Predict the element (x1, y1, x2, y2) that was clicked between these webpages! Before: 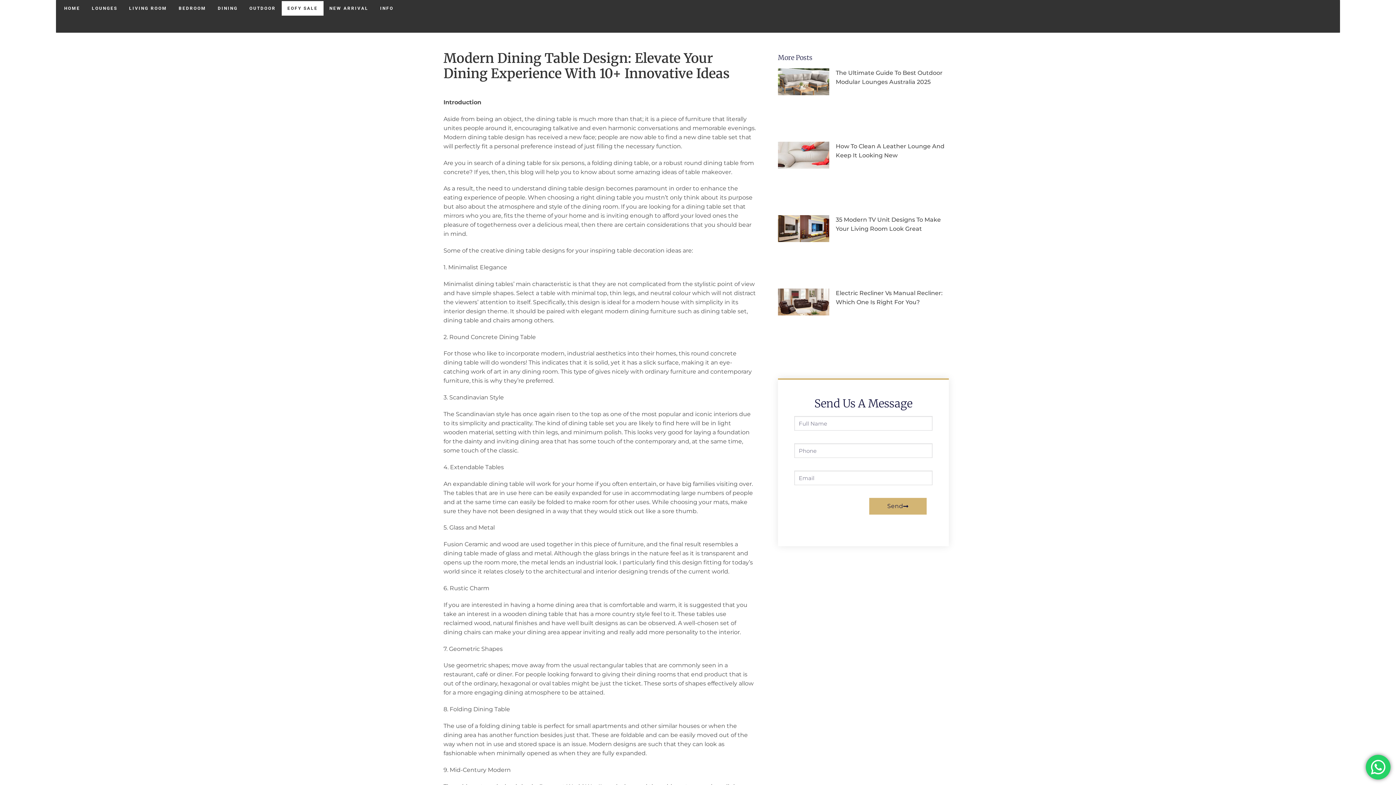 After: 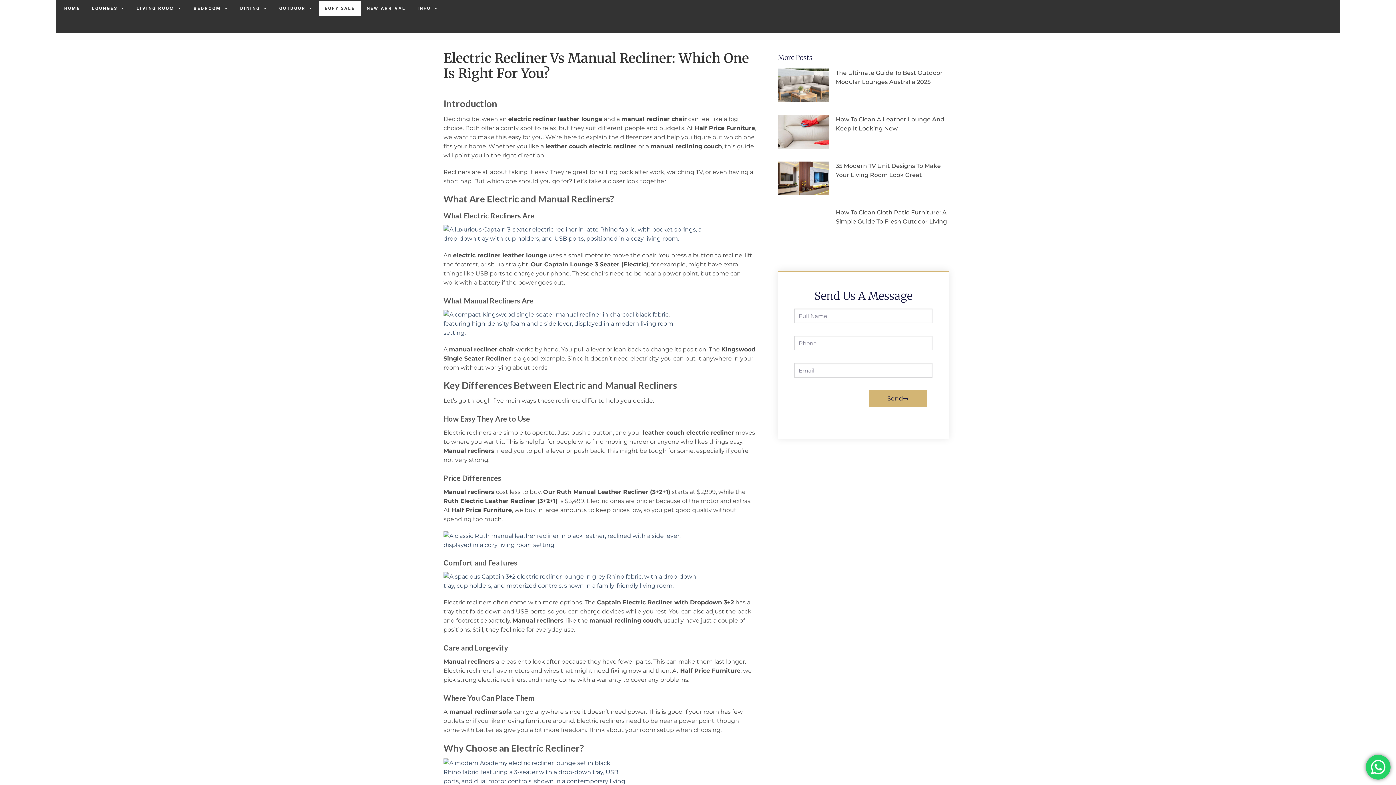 Action: bbox: (778, 288, 829, 349)